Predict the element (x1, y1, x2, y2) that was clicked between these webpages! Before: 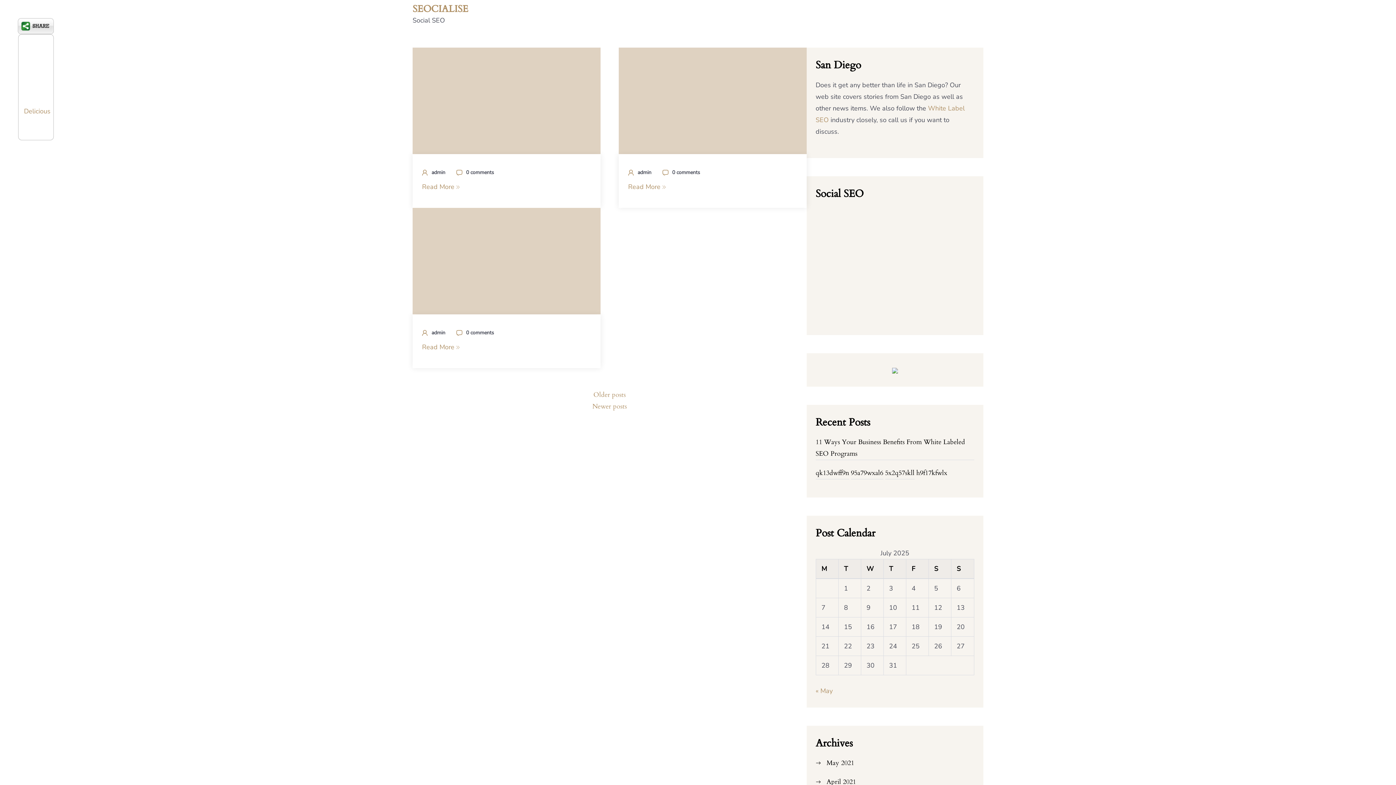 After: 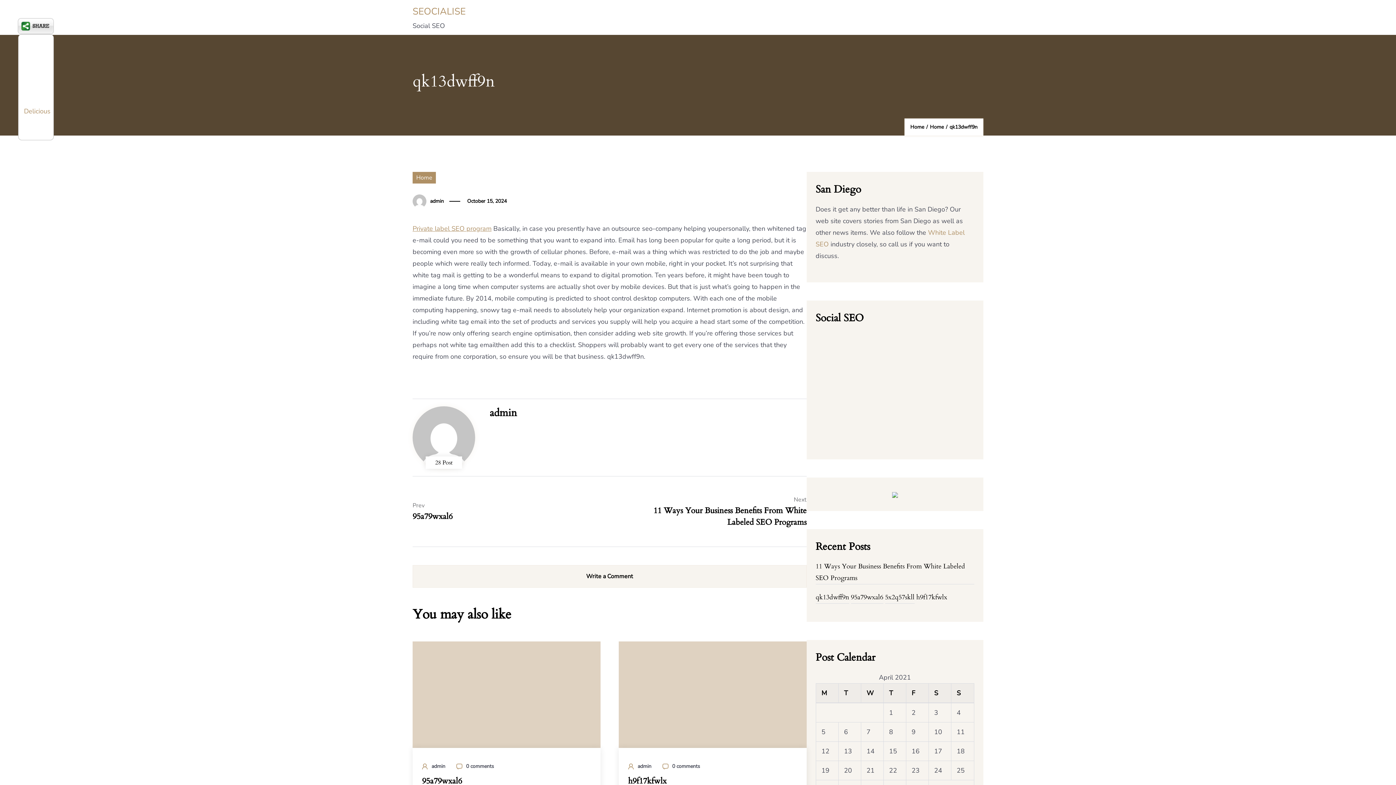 Action: bbox: (815, 468, 849, 477) label: qk13dwff9n